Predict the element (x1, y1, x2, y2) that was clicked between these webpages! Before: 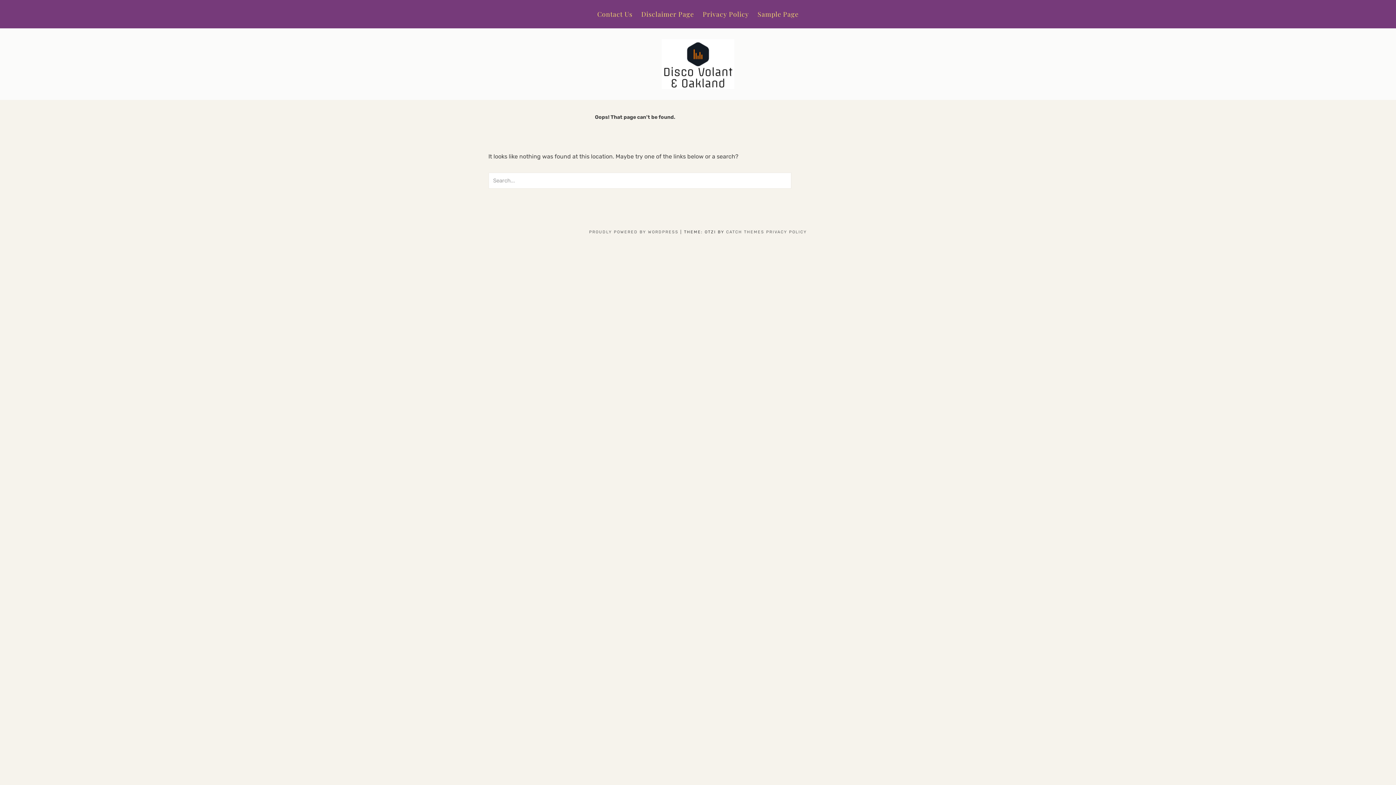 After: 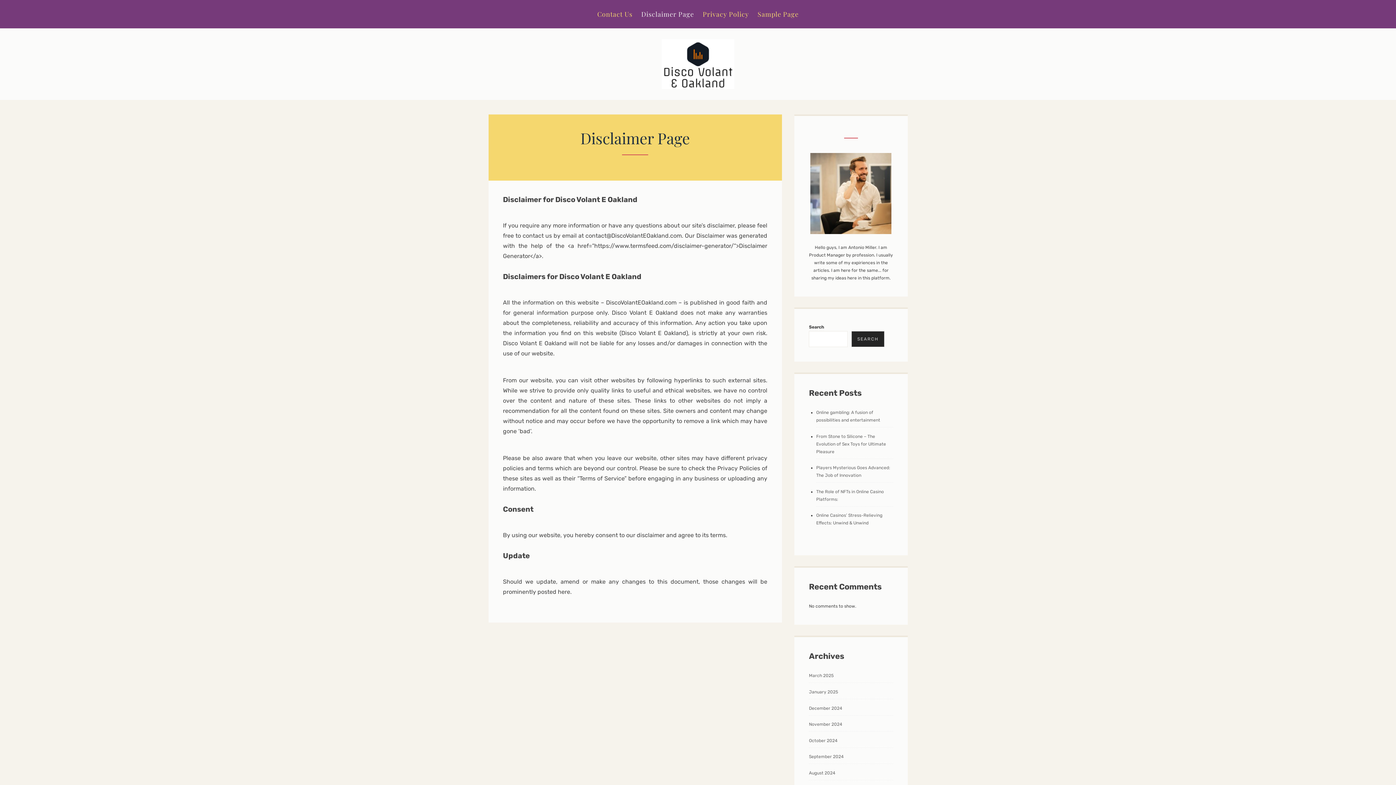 Action: bbox: (637, 0, 698, 28) label: Disclaimer Page